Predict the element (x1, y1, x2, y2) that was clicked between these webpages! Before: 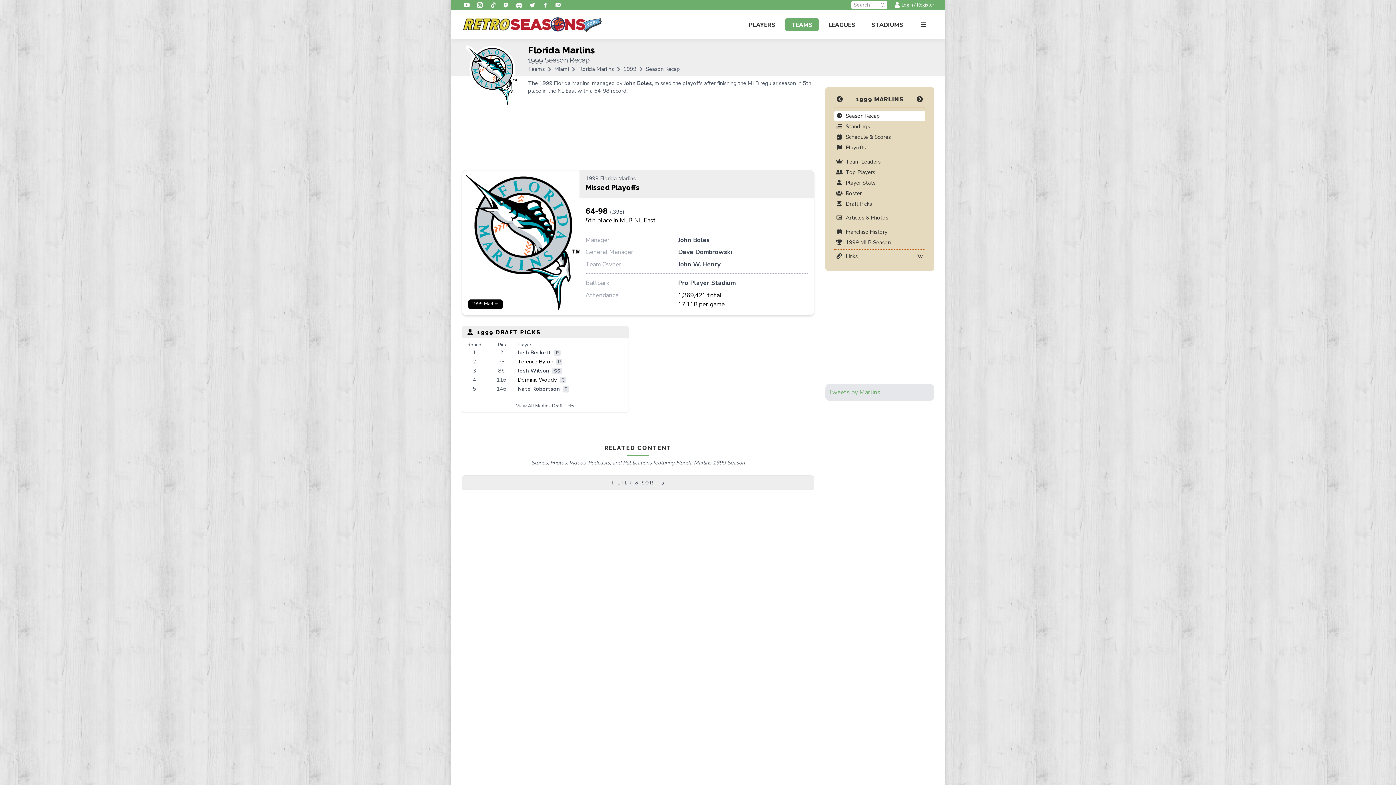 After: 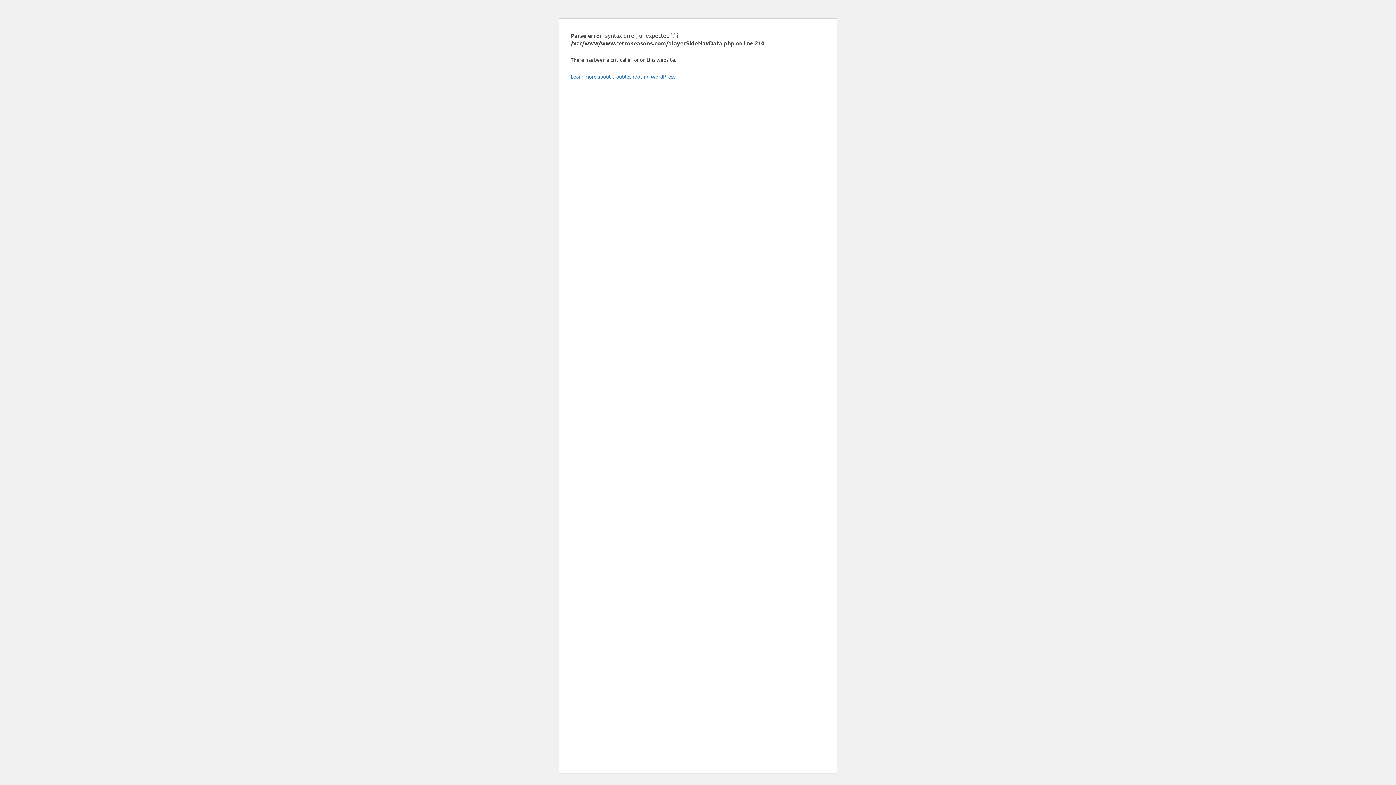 Action: label: Nate Robertson P bbox: (517, 385, 569, 392)